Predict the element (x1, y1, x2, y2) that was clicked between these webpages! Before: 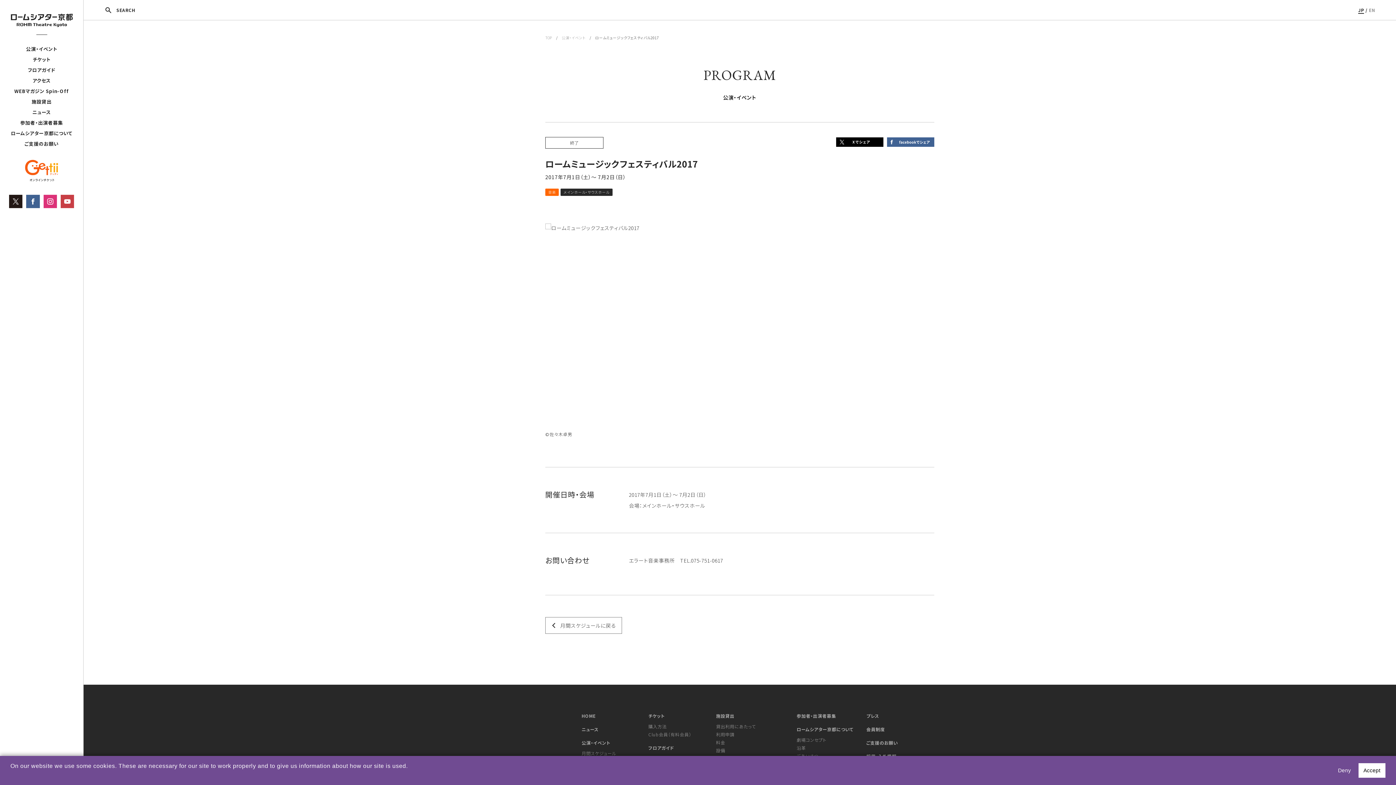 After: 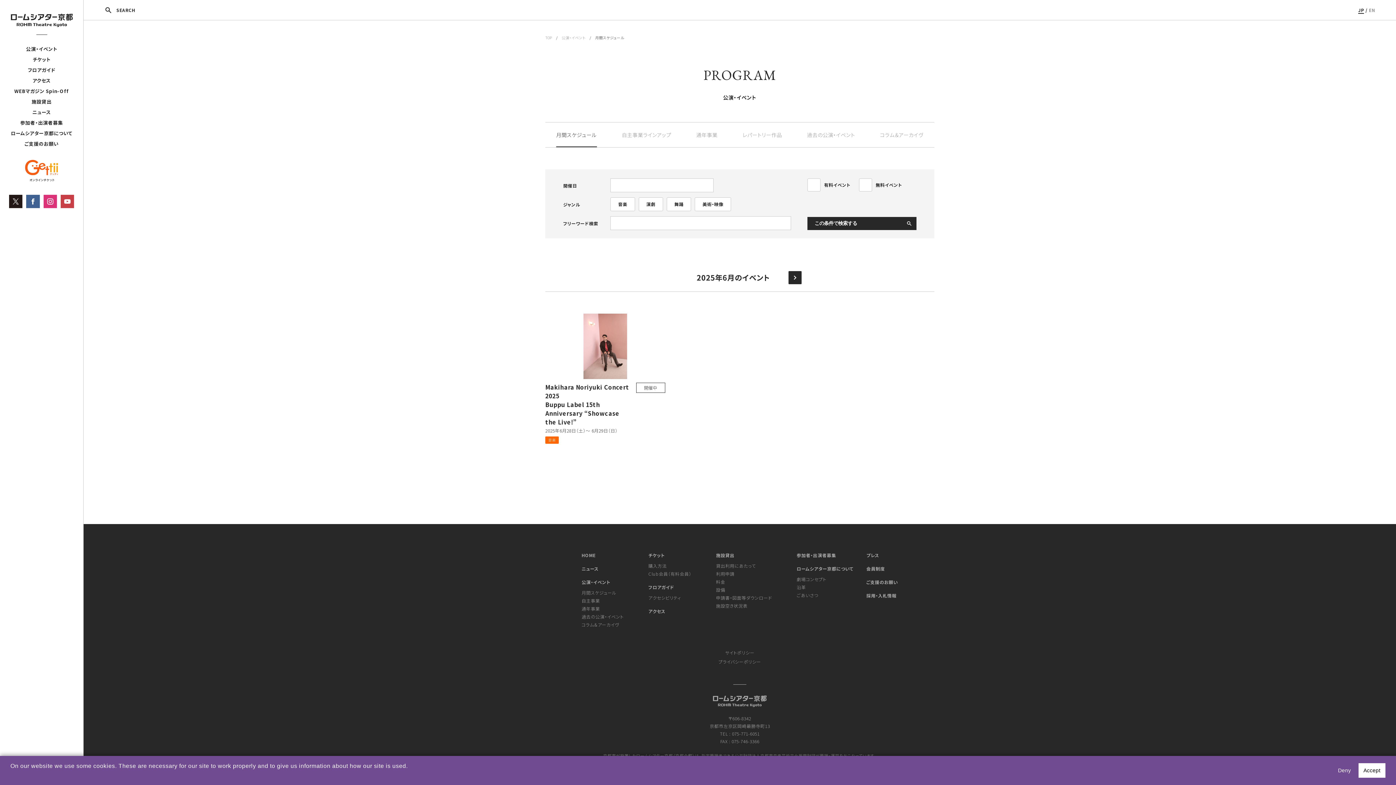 Action: label: 公演・イベント bbox: (0, 43, 83, 54)